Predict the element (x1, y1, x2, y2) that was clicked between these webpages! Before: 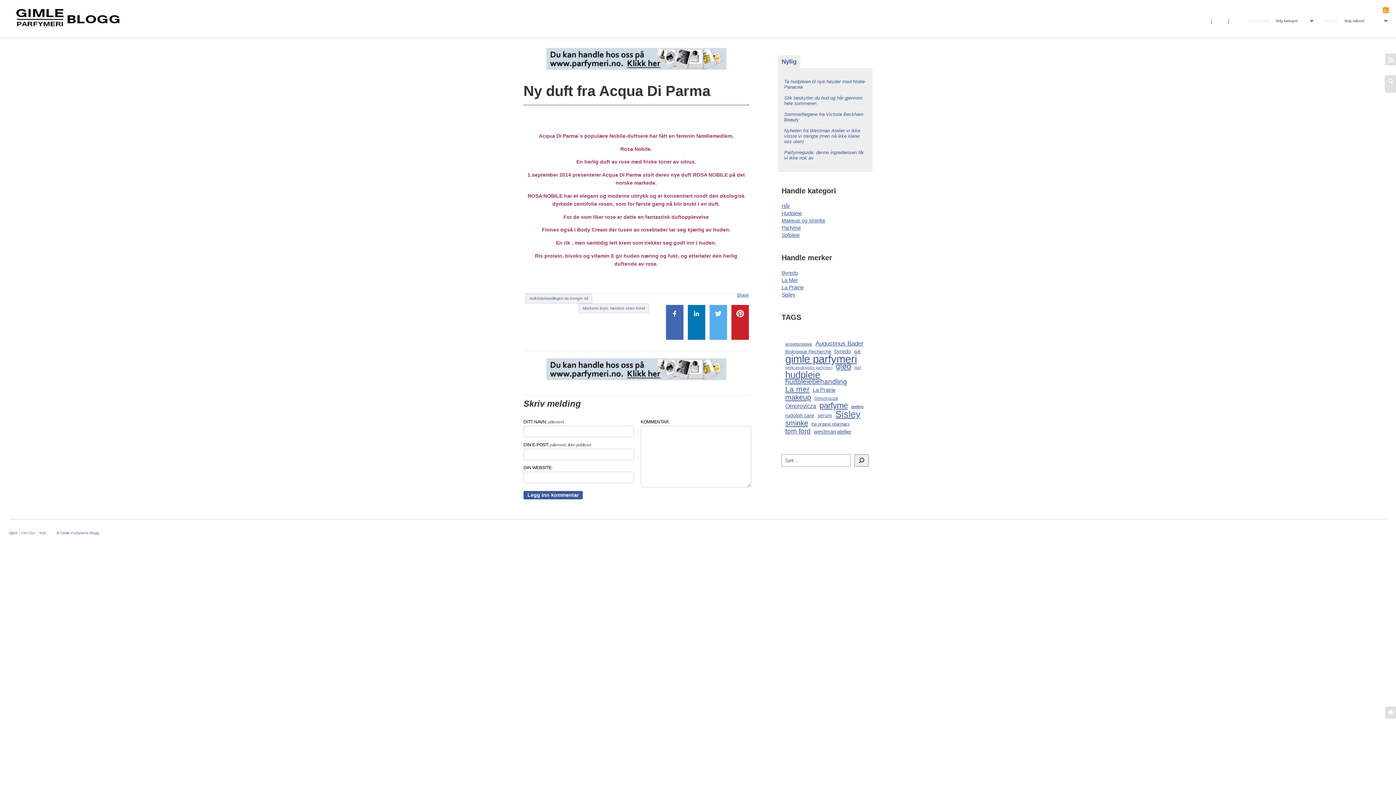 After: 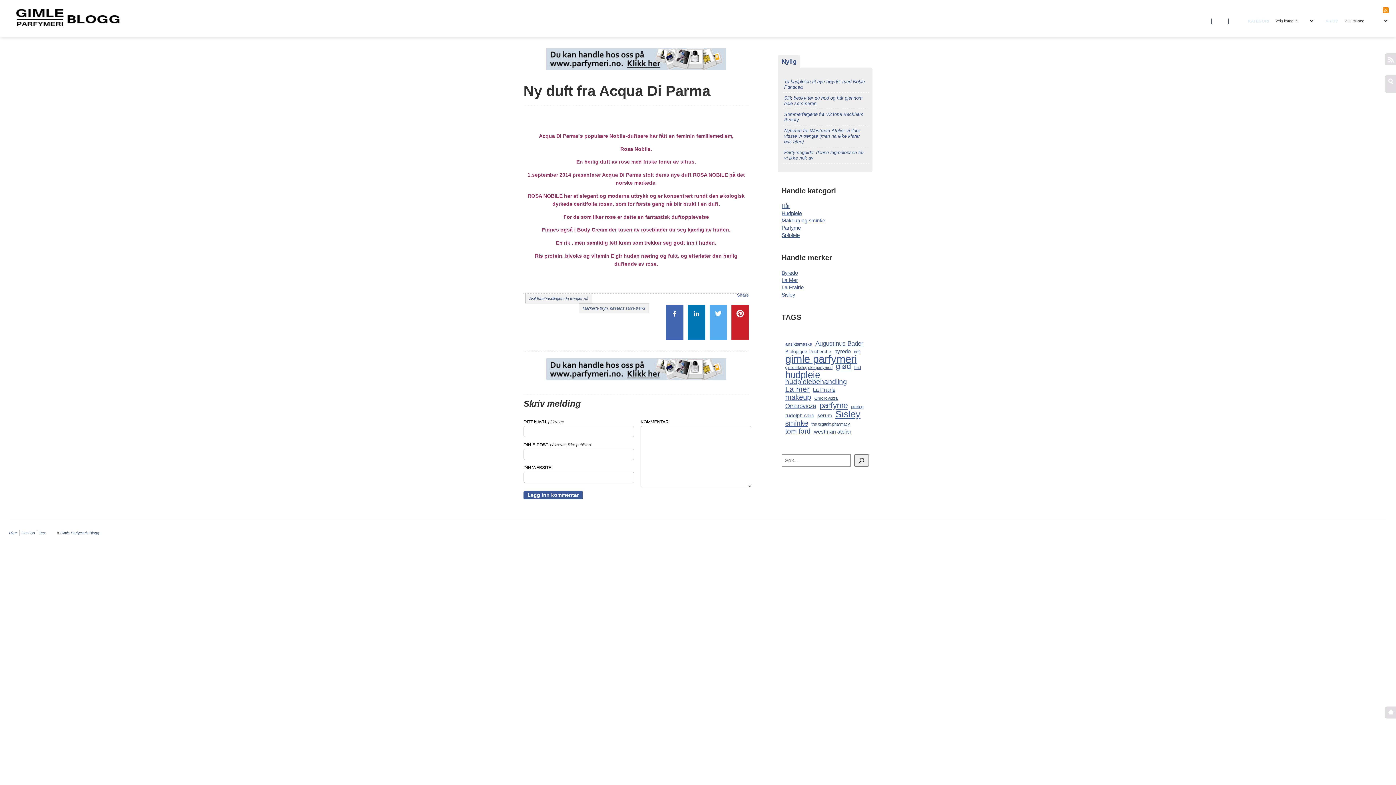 Action: label: Share bbox: (737, 292, 749, 297)